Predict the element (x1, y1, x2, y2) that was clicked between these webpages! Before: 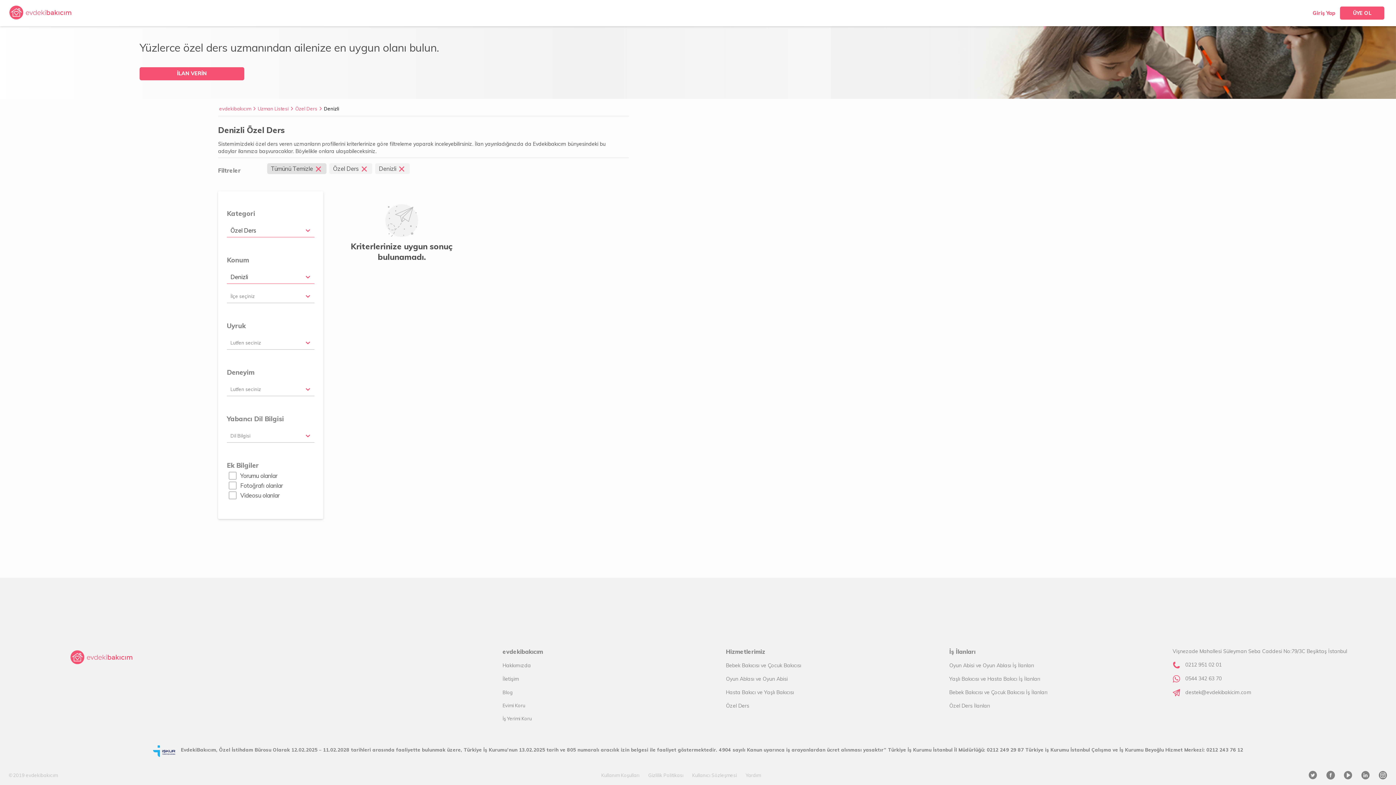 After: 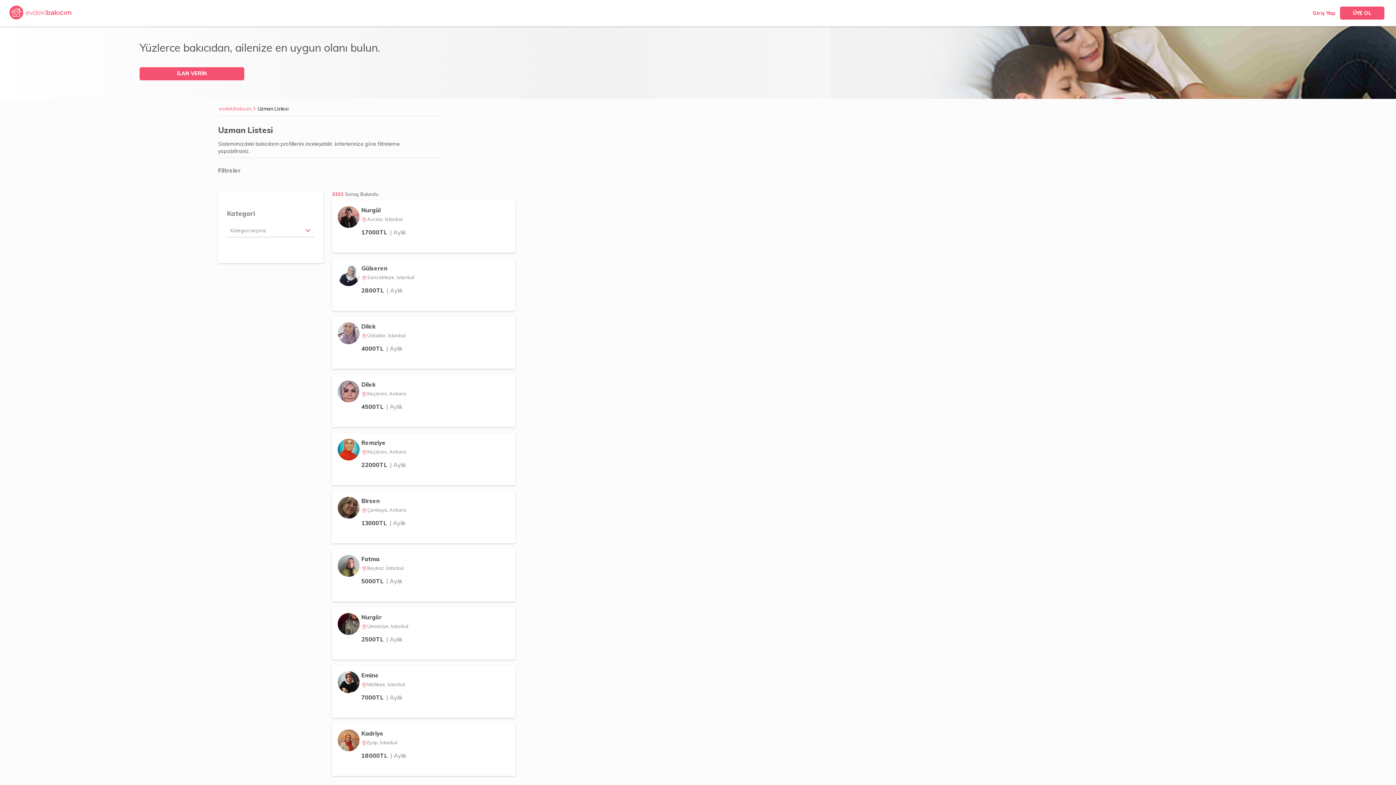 Action: label: Özel Ders bbox: (326, 163, 372, 177)